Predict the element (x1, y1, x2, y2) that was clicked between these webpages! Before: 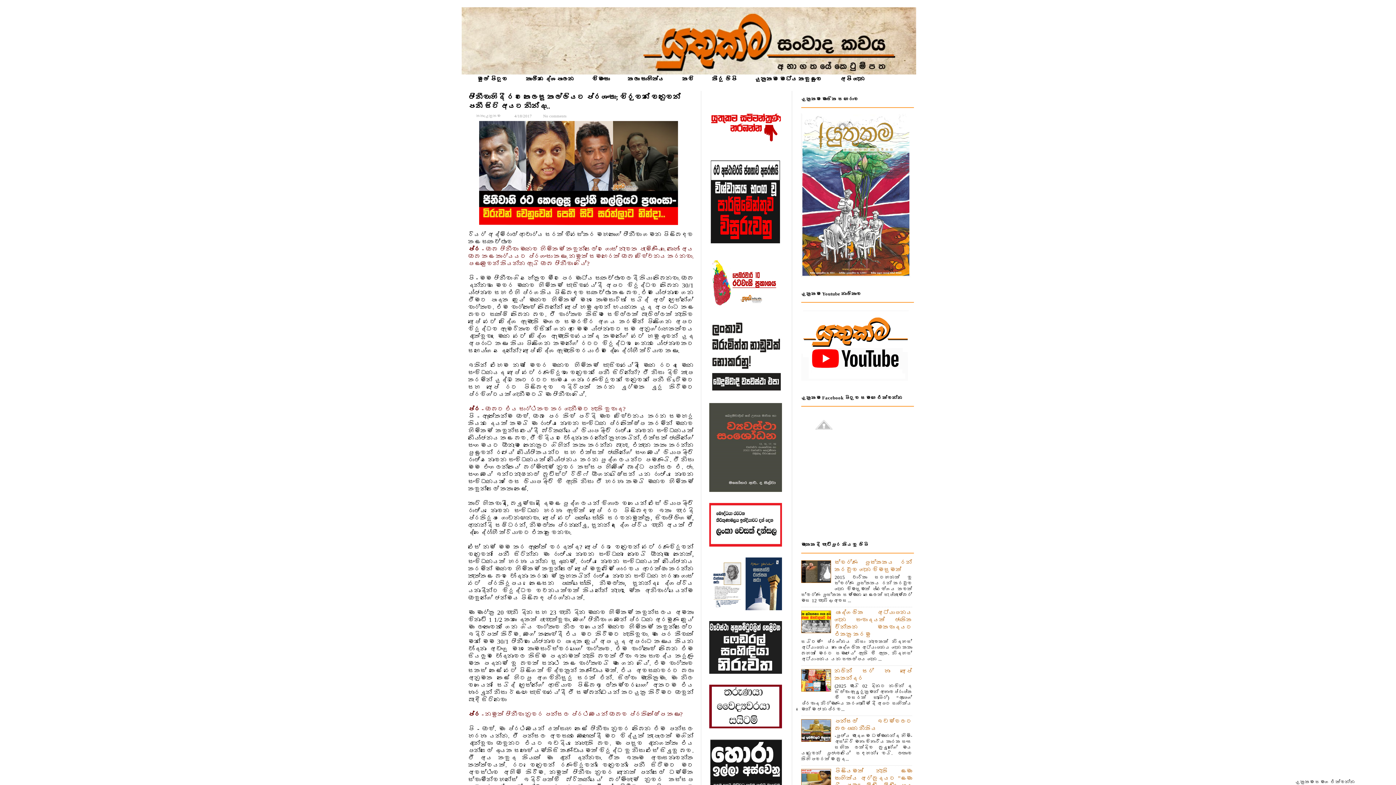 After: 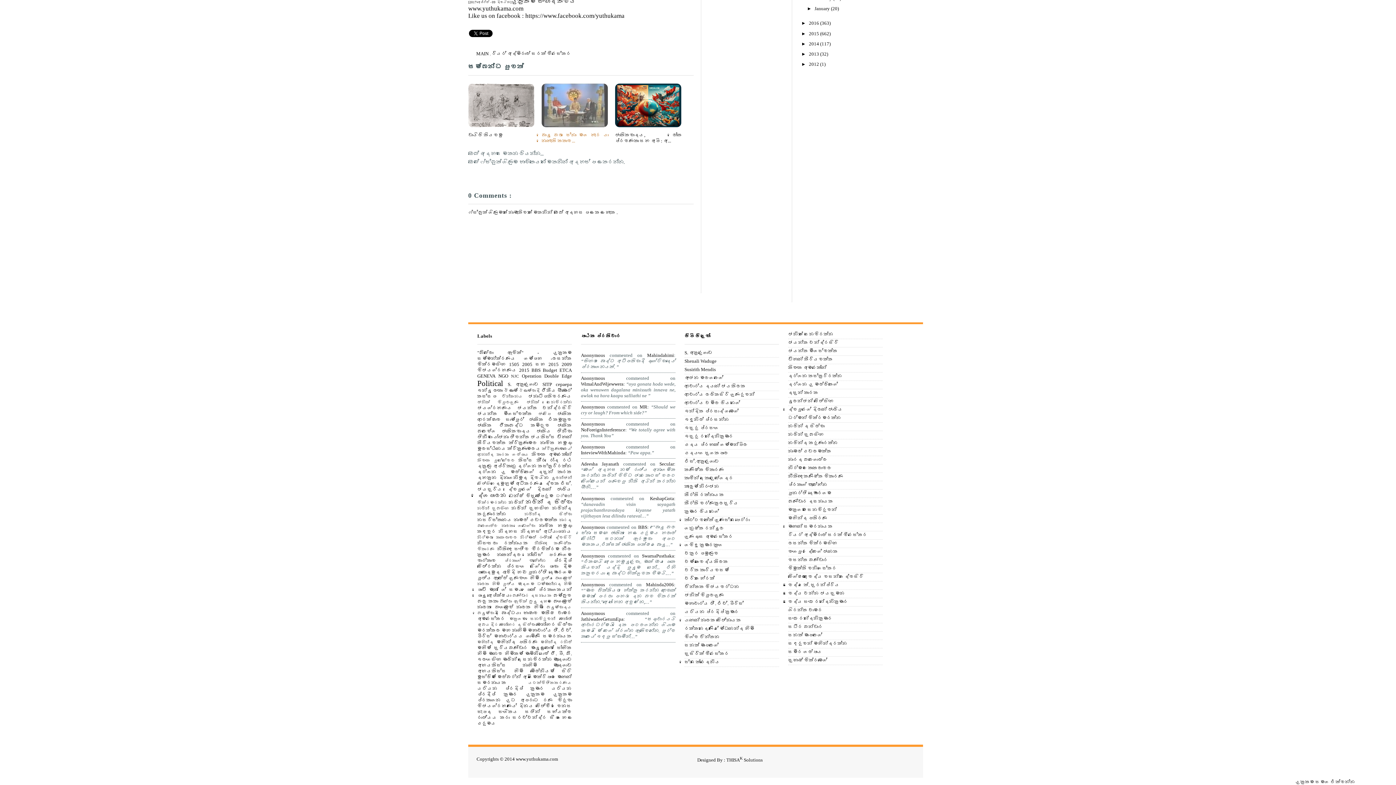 Action: label: No comments bbox: (543, 113, 566, 118)